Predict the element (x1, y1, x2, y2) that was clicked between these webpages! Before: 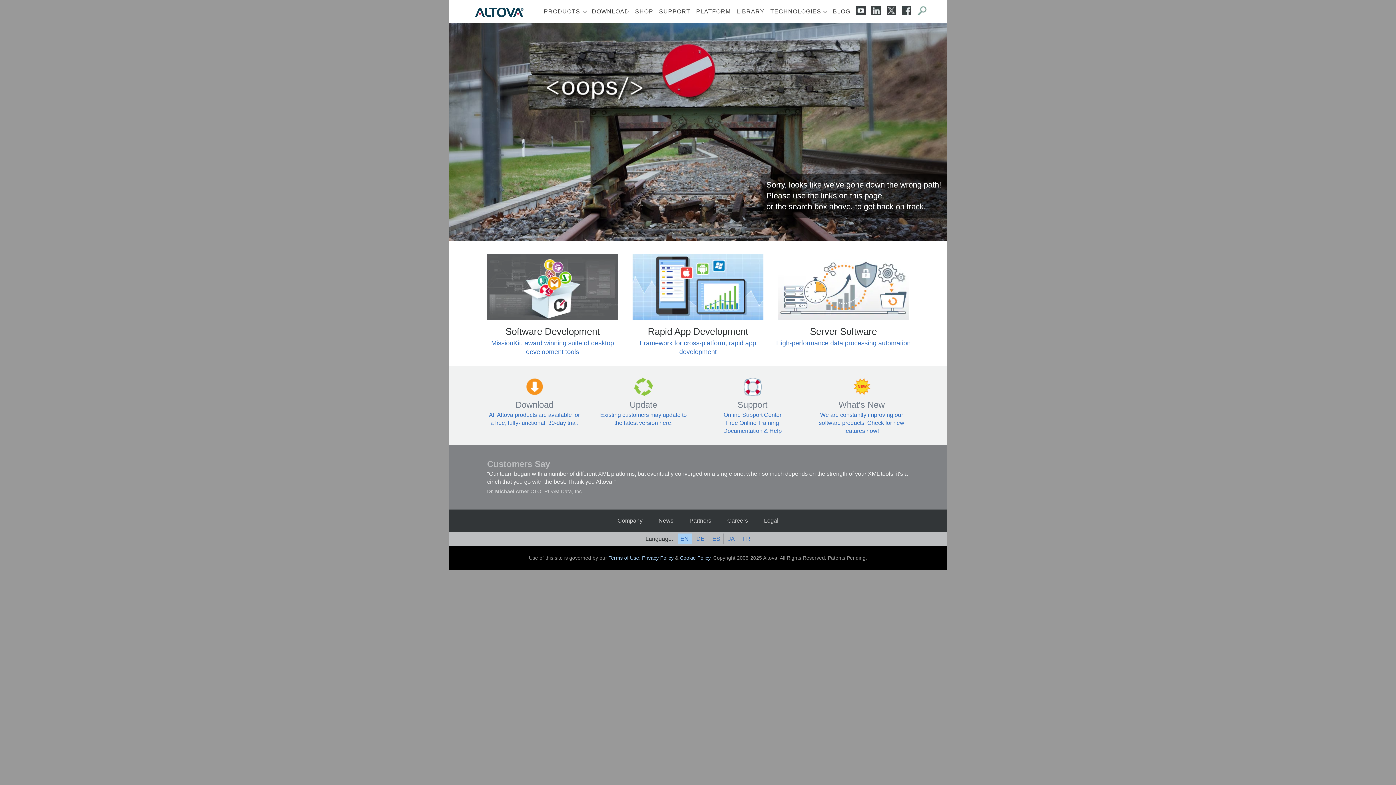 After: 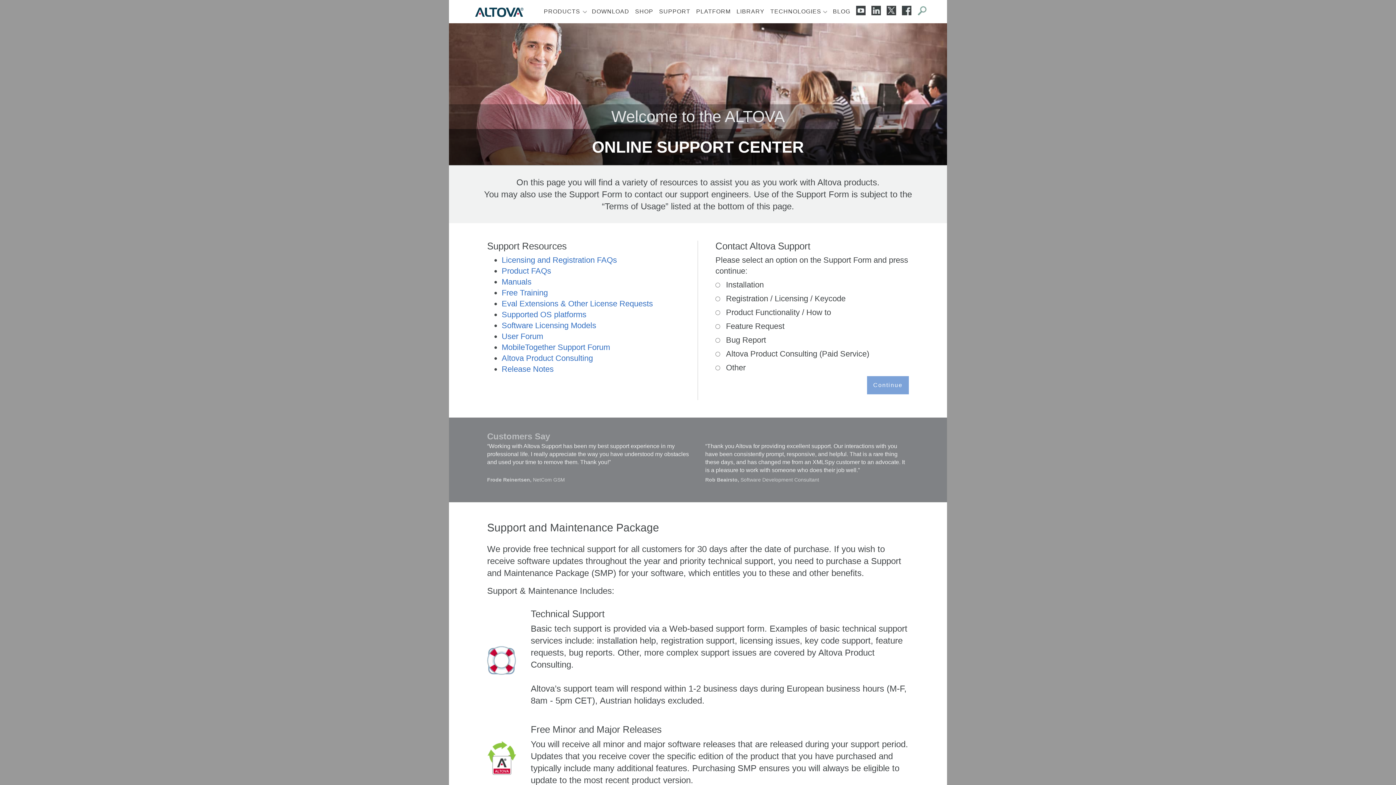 Action: bbox: (705, 391, 800, 411) label: Support